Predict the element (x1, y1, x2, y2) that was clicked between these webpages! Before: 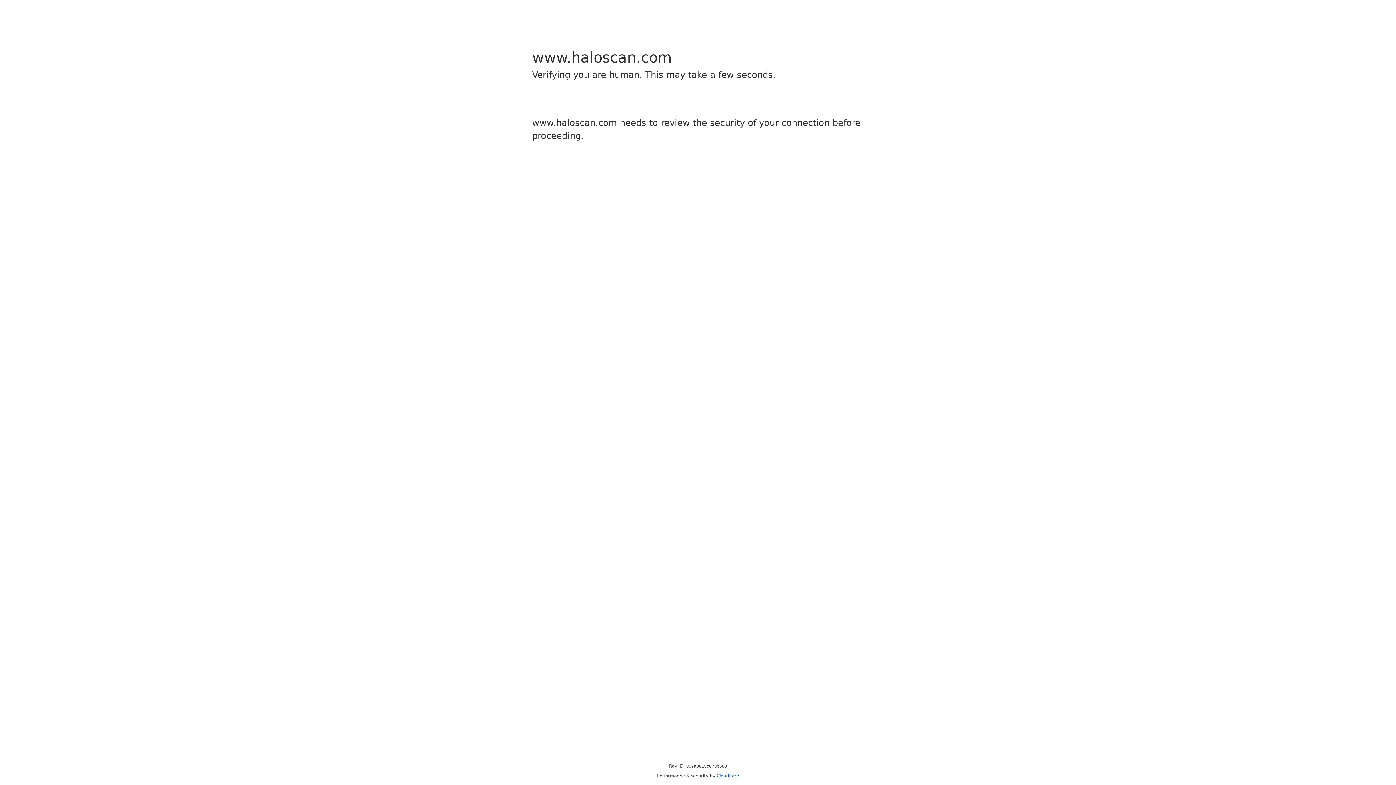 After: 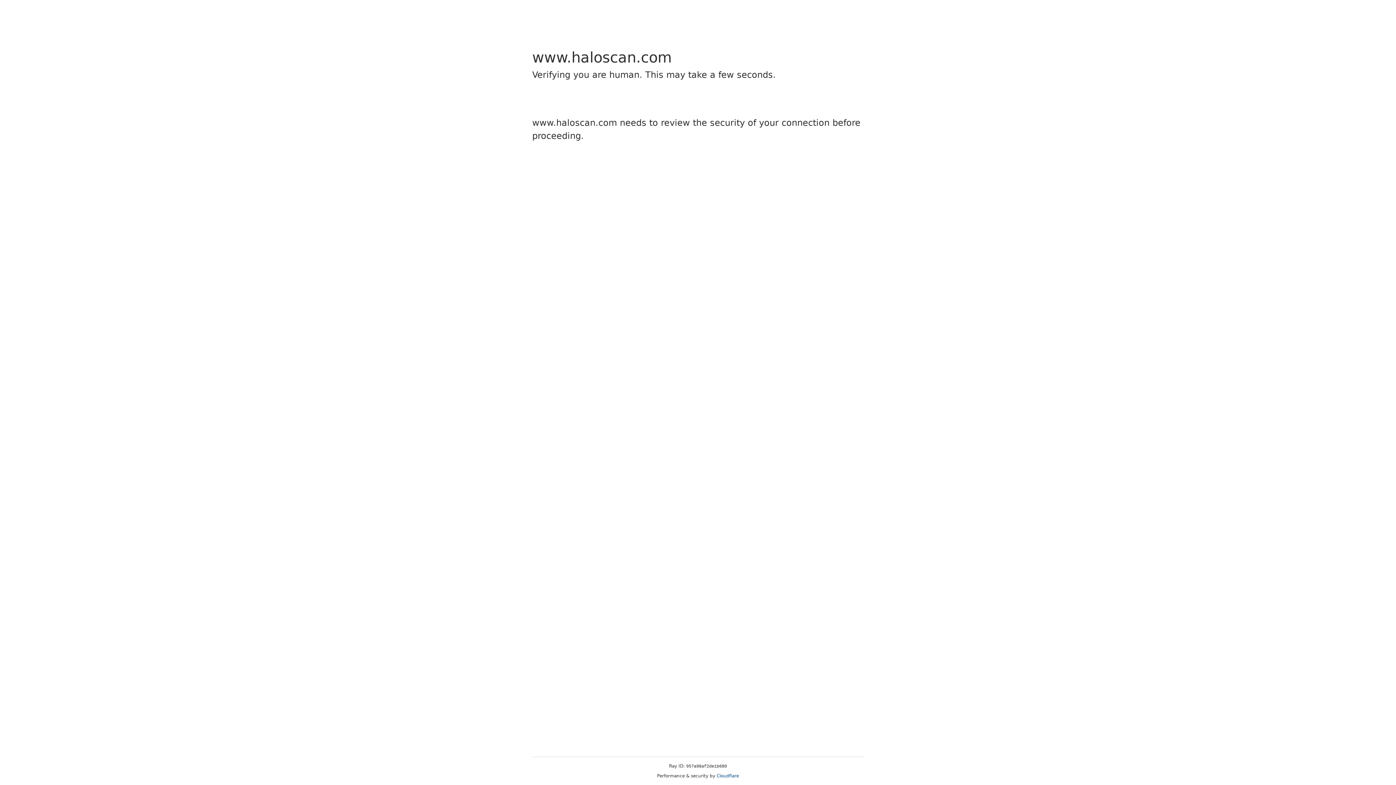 Action: bbox: (716, 773, 739, 778) label: Cloudflare